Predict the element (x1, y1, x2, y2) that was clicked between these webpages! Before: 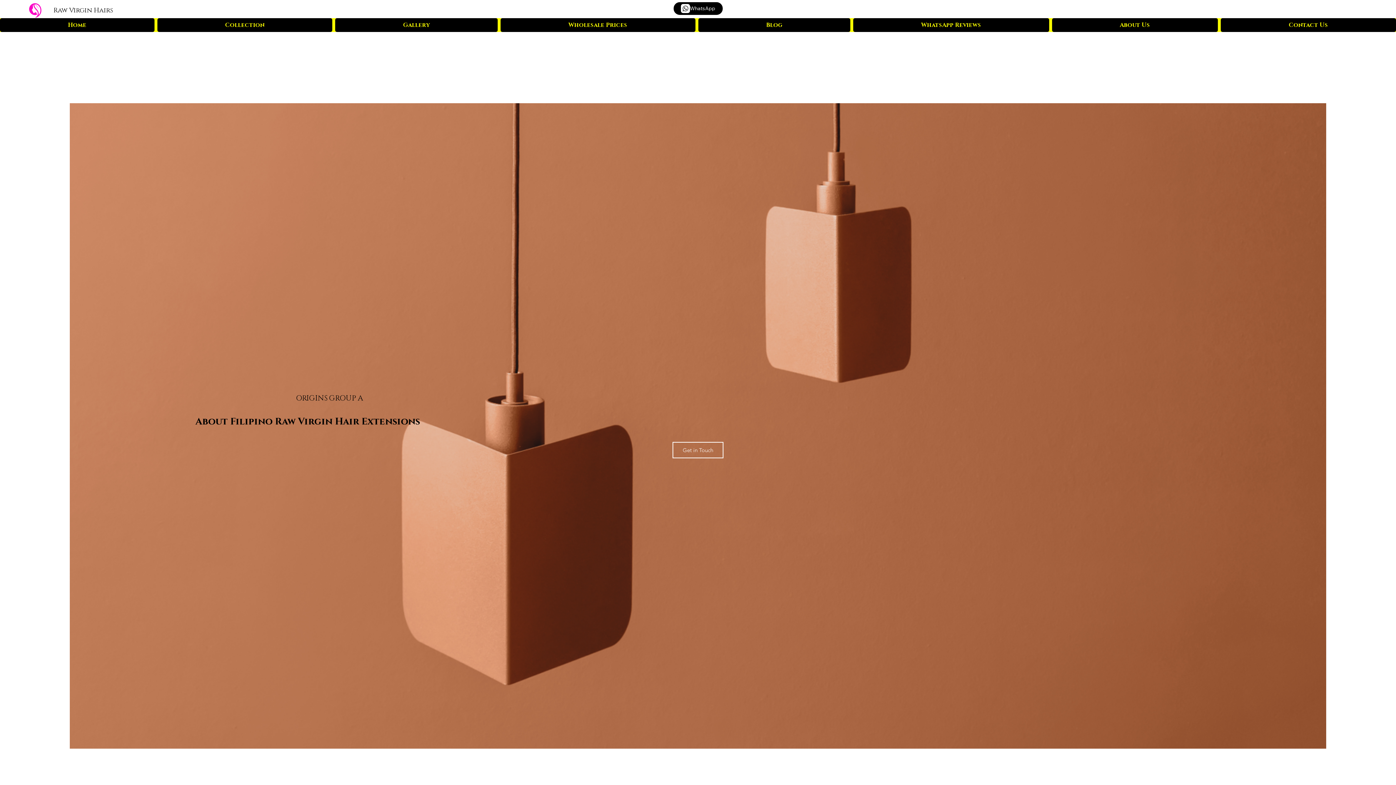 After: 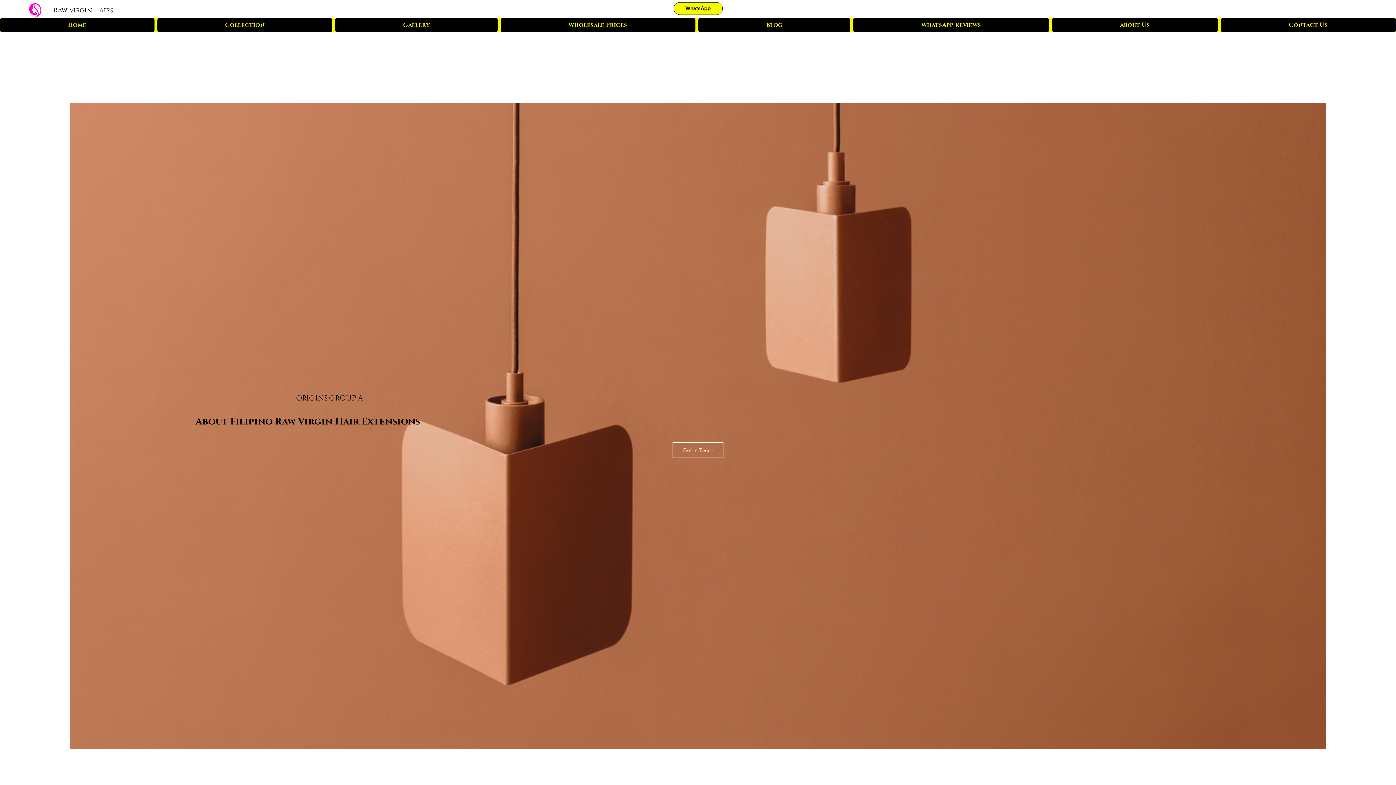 Action: bbox: (673, 2, 722, 14) label: WhatsApp